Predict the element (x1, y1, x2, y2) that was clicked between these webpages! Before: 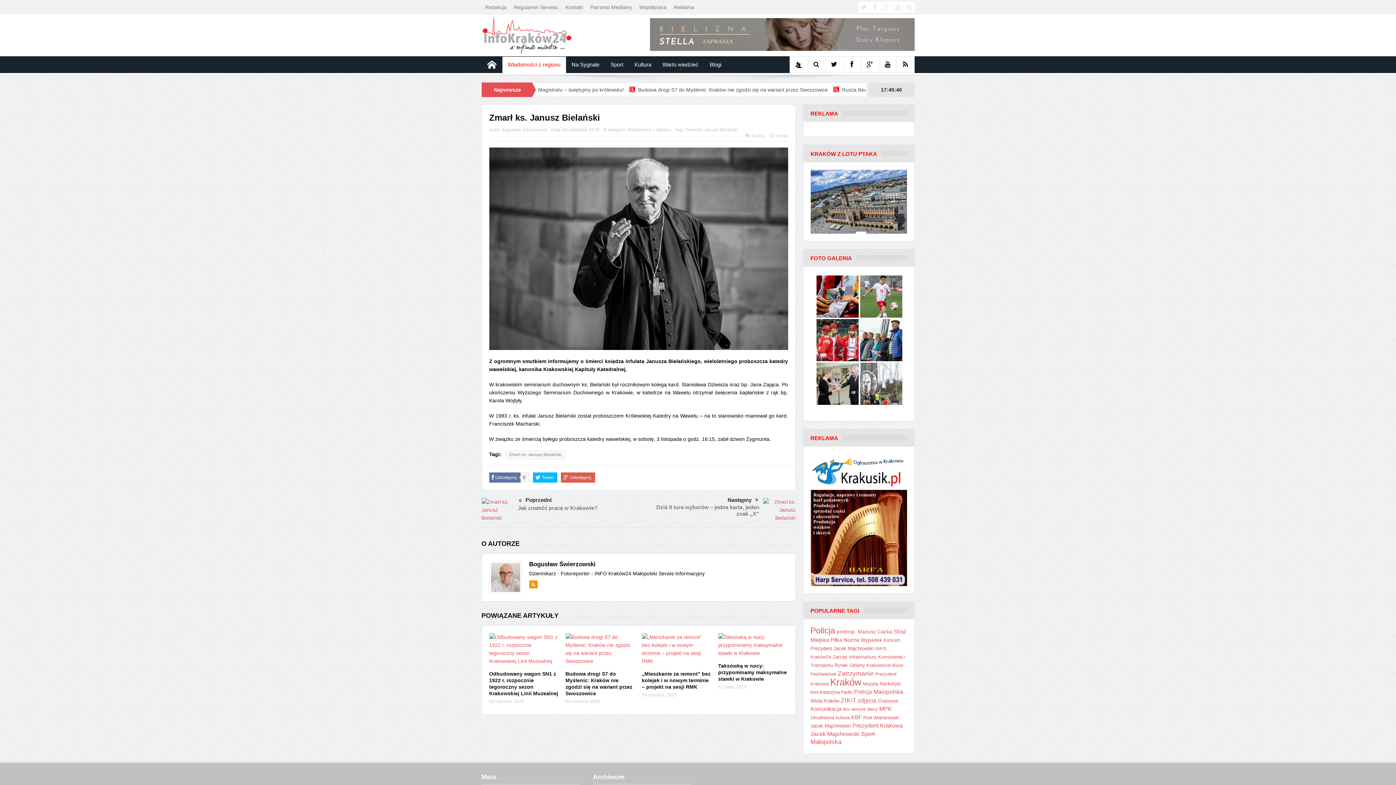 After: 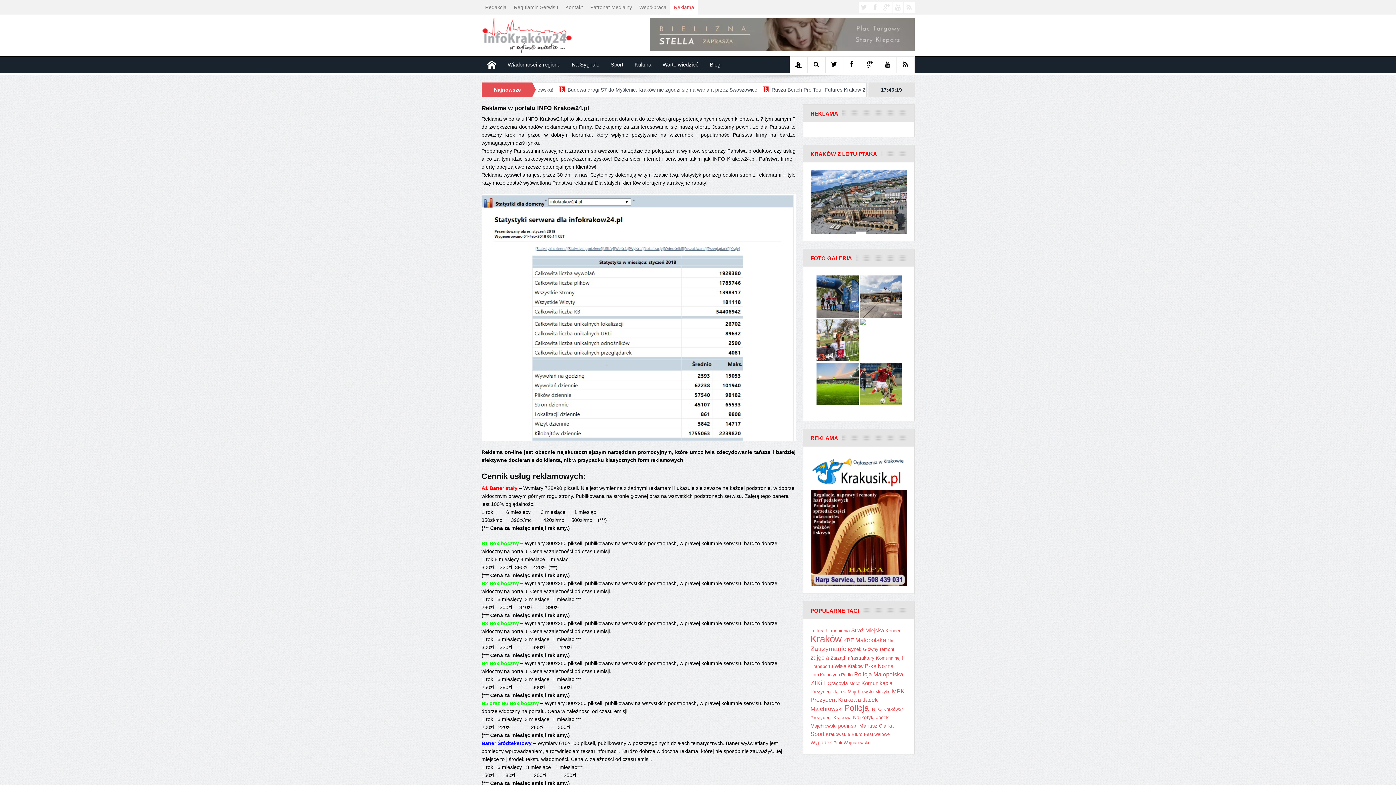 Action: label: Reklama bbox: (670, 0, 698, 14)